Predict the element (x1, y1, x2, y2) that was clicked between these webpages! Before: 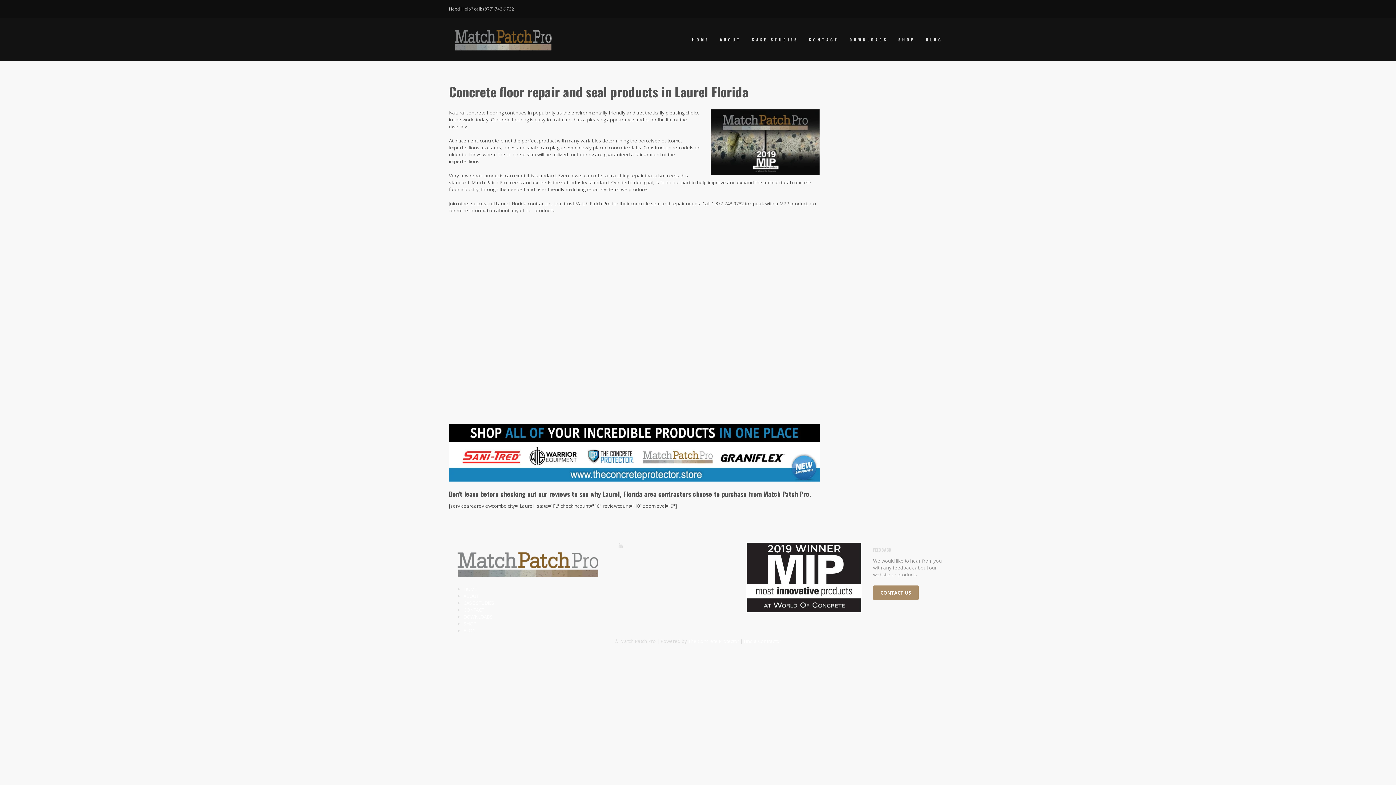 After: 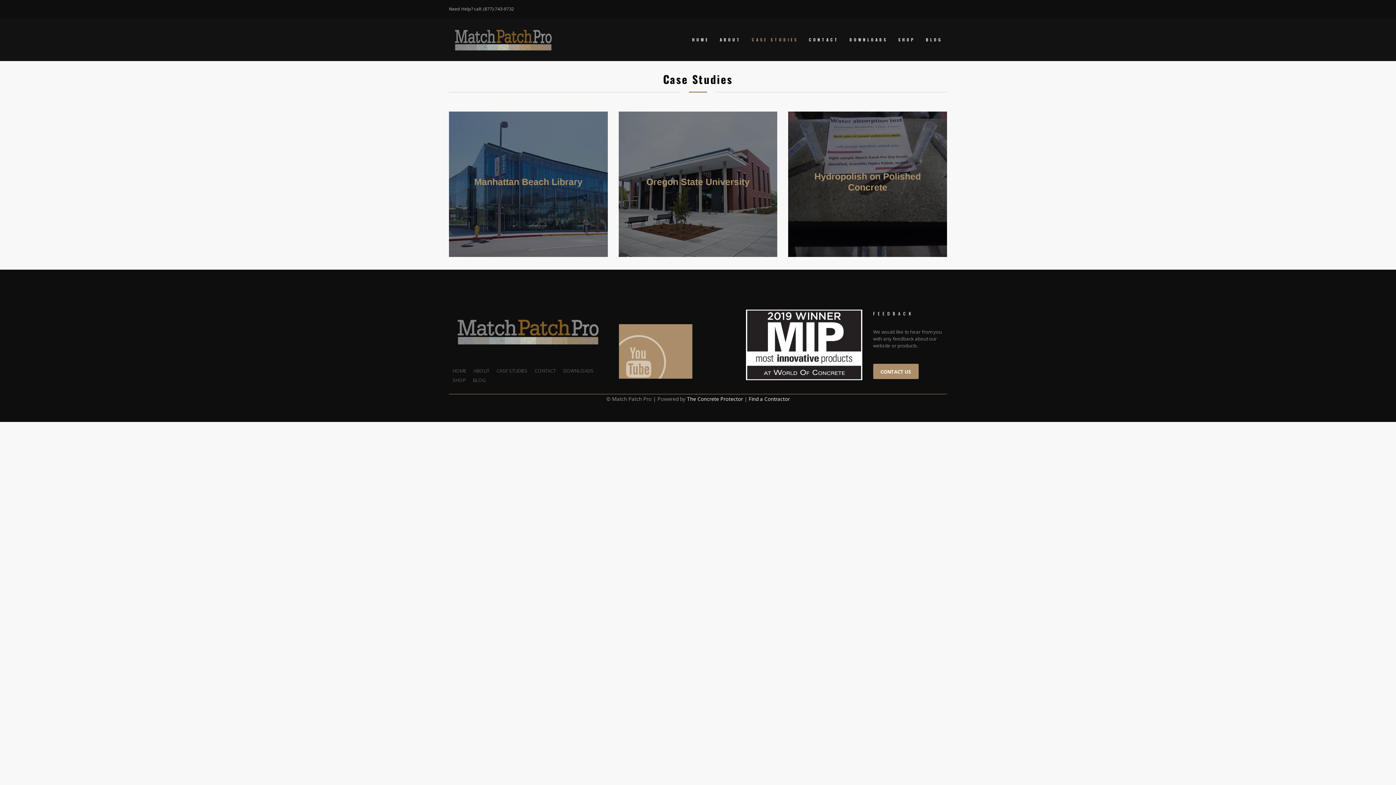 Action: bbox: (747, 34, 802, 44) label: CASE STUDIES